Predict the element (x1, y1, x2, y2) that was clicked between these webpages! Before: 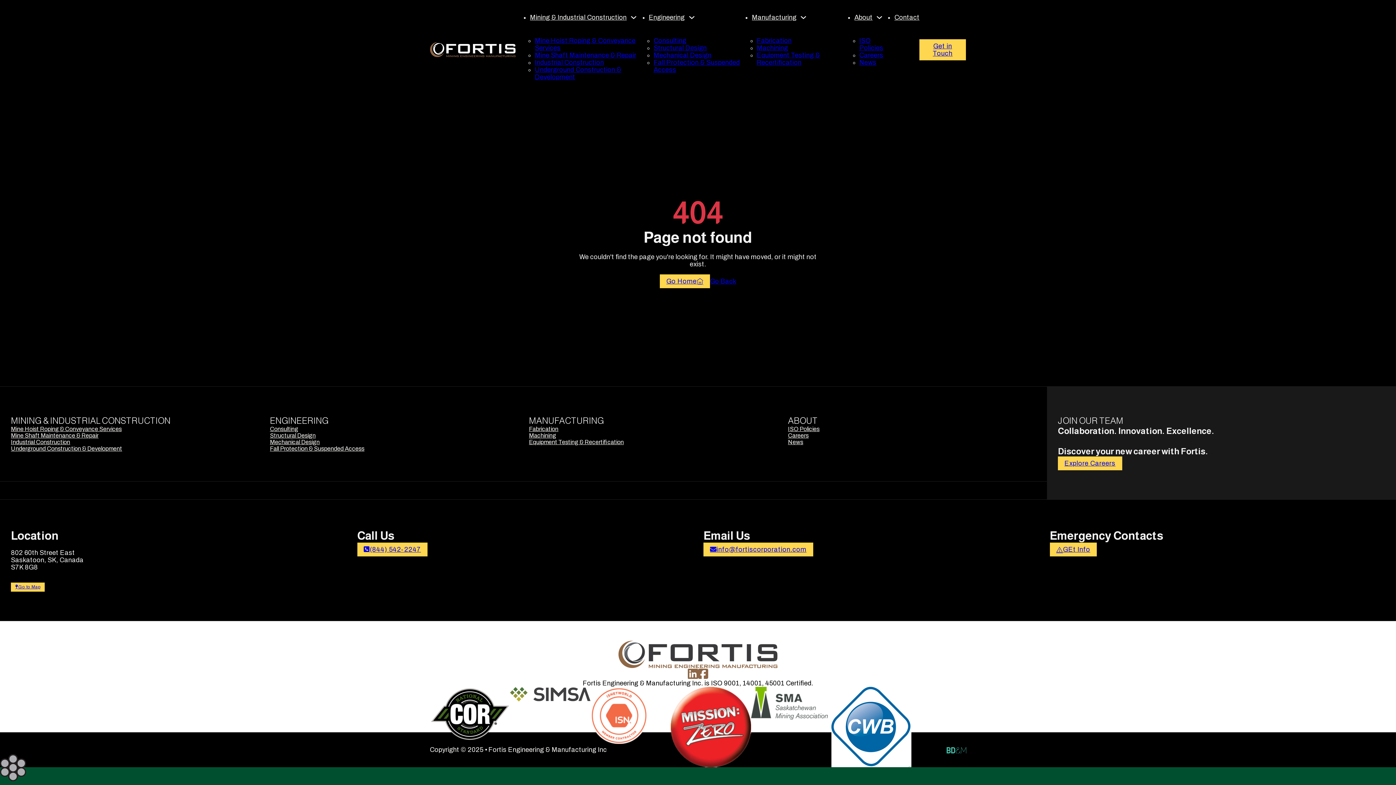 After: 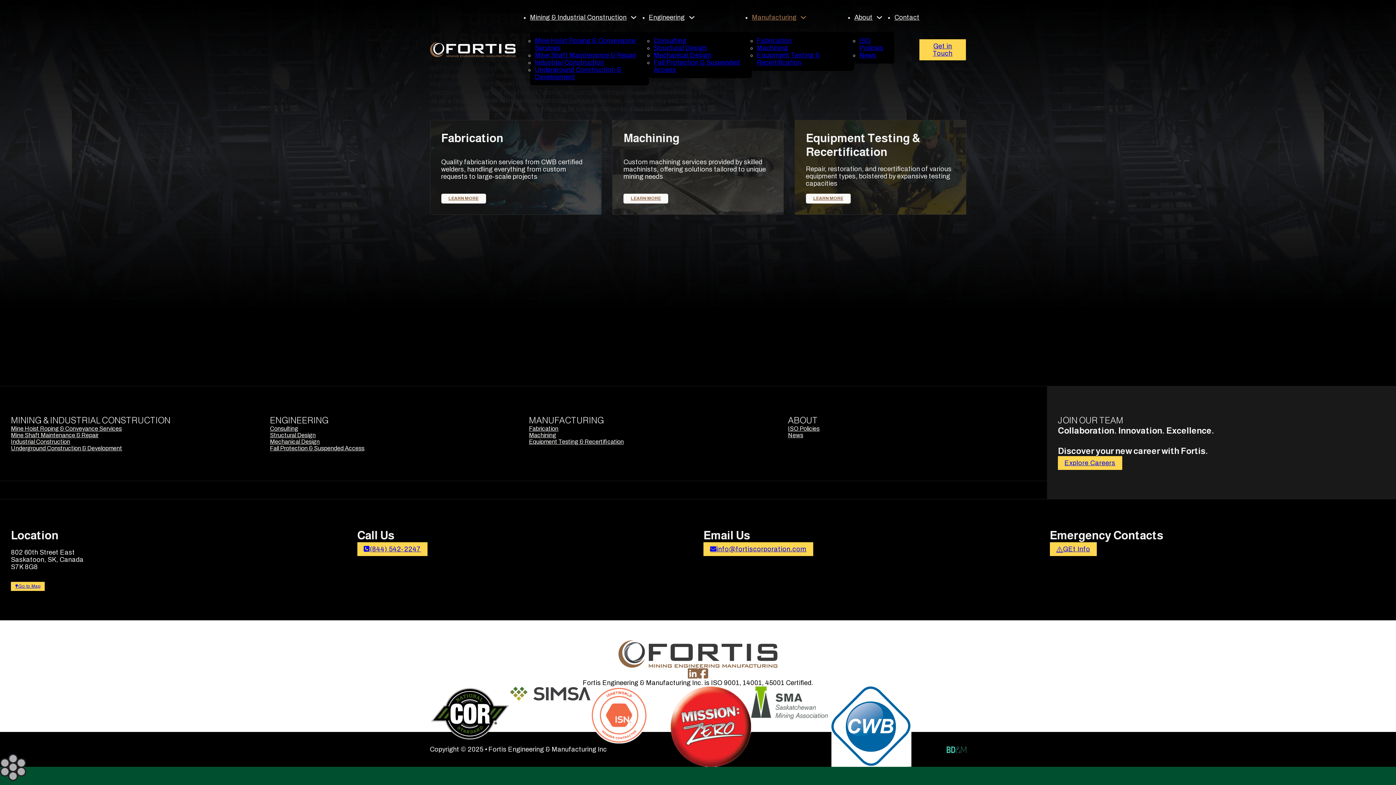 Action: bbox: (752, 13, 796, 21) label: Manufacturing